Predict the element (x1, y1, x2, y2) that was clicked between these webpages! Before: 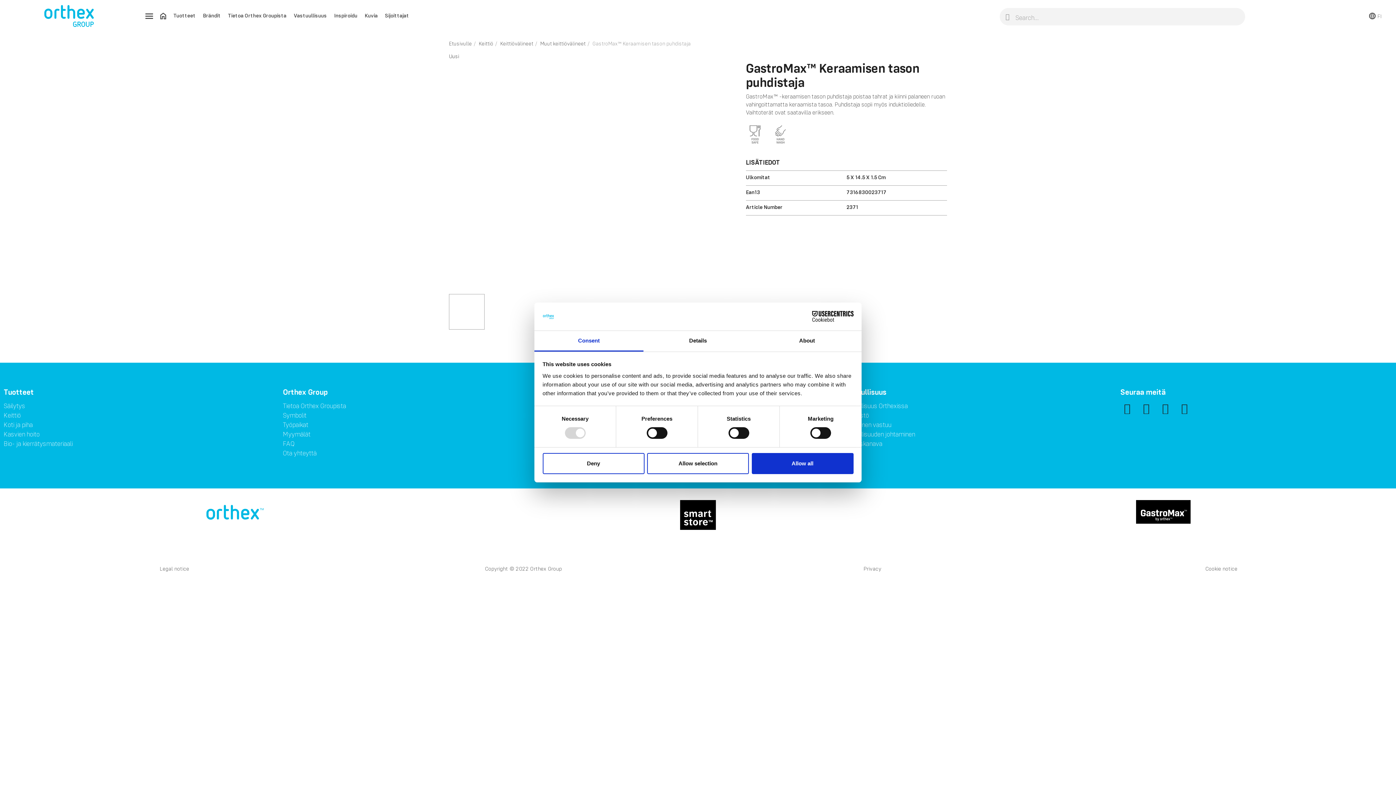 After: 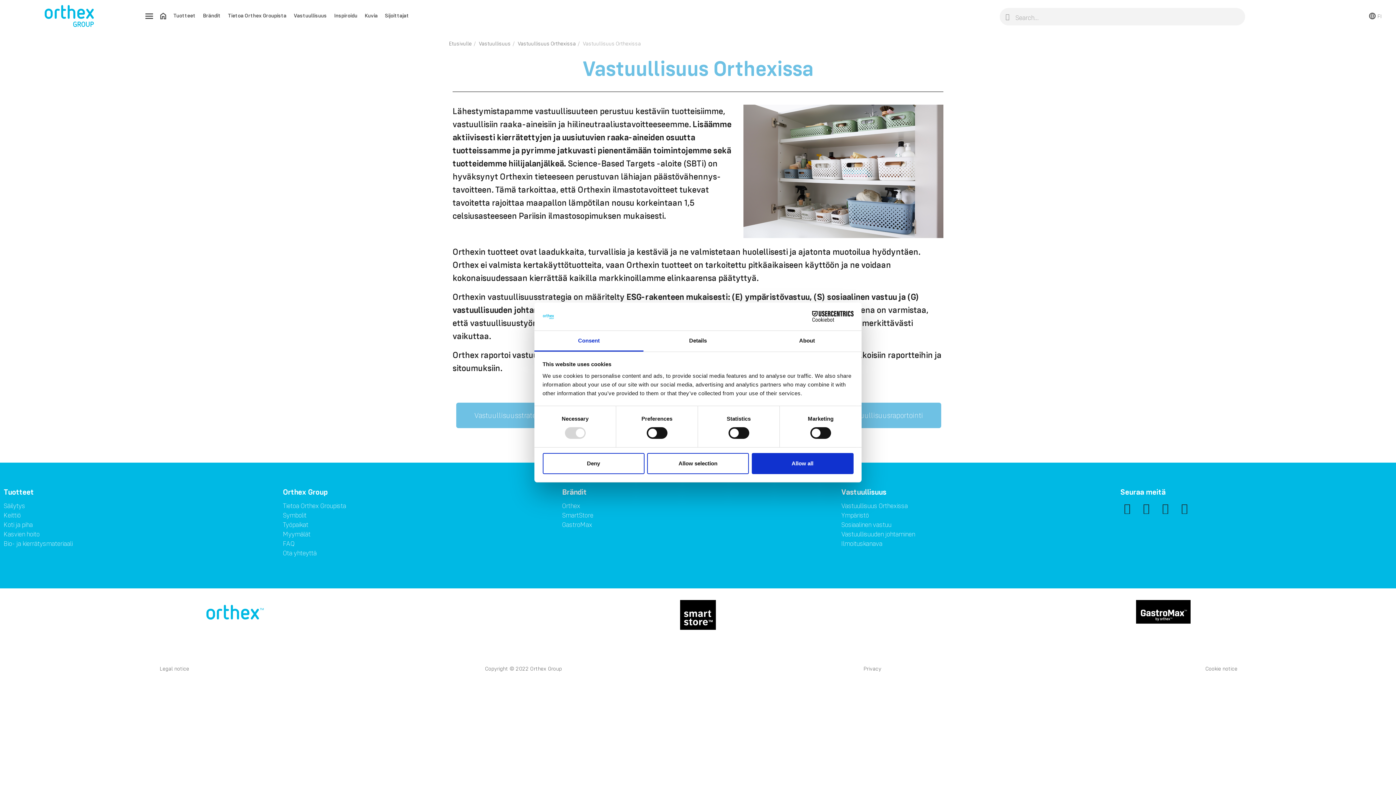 Action: label: Vastuullisuus Orthexissa bbox: (841, 403, 1113, 408)